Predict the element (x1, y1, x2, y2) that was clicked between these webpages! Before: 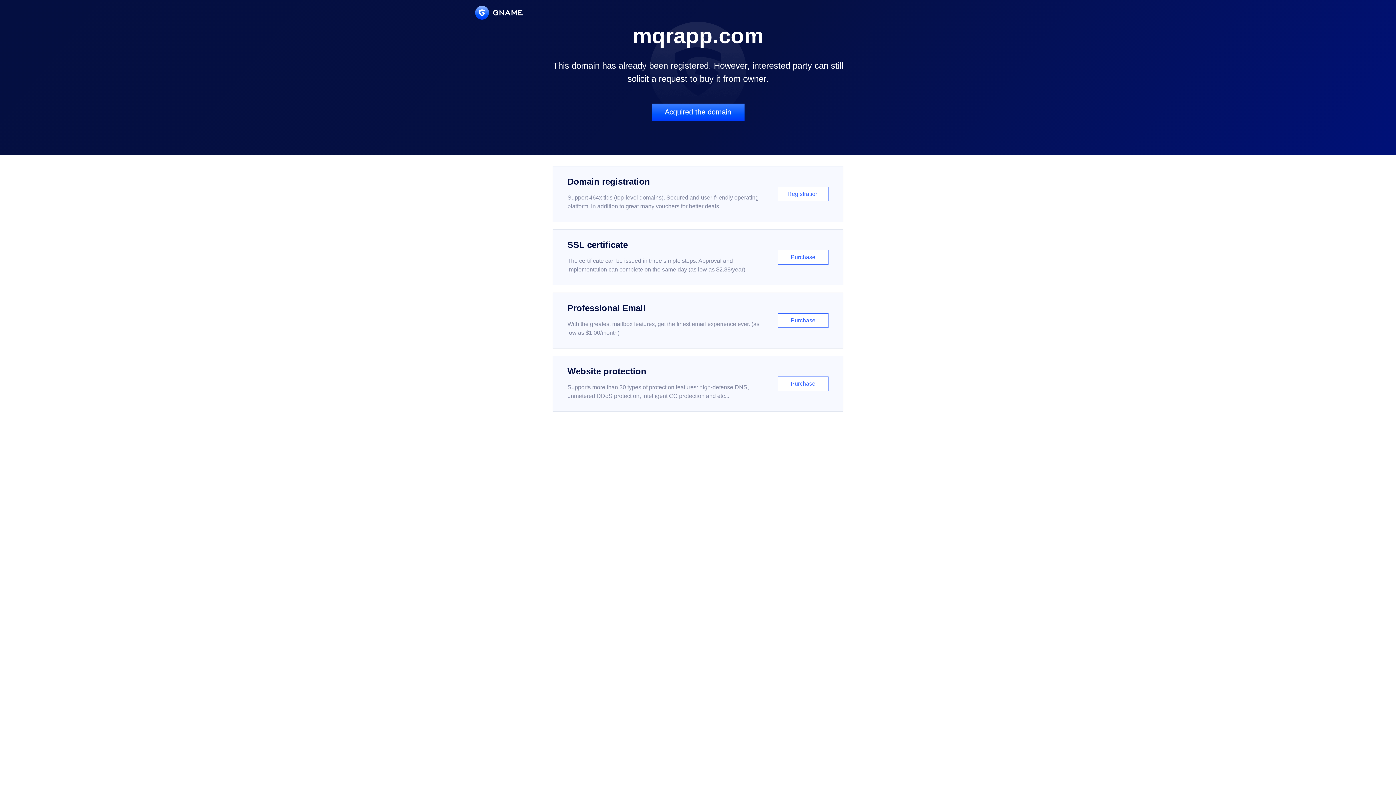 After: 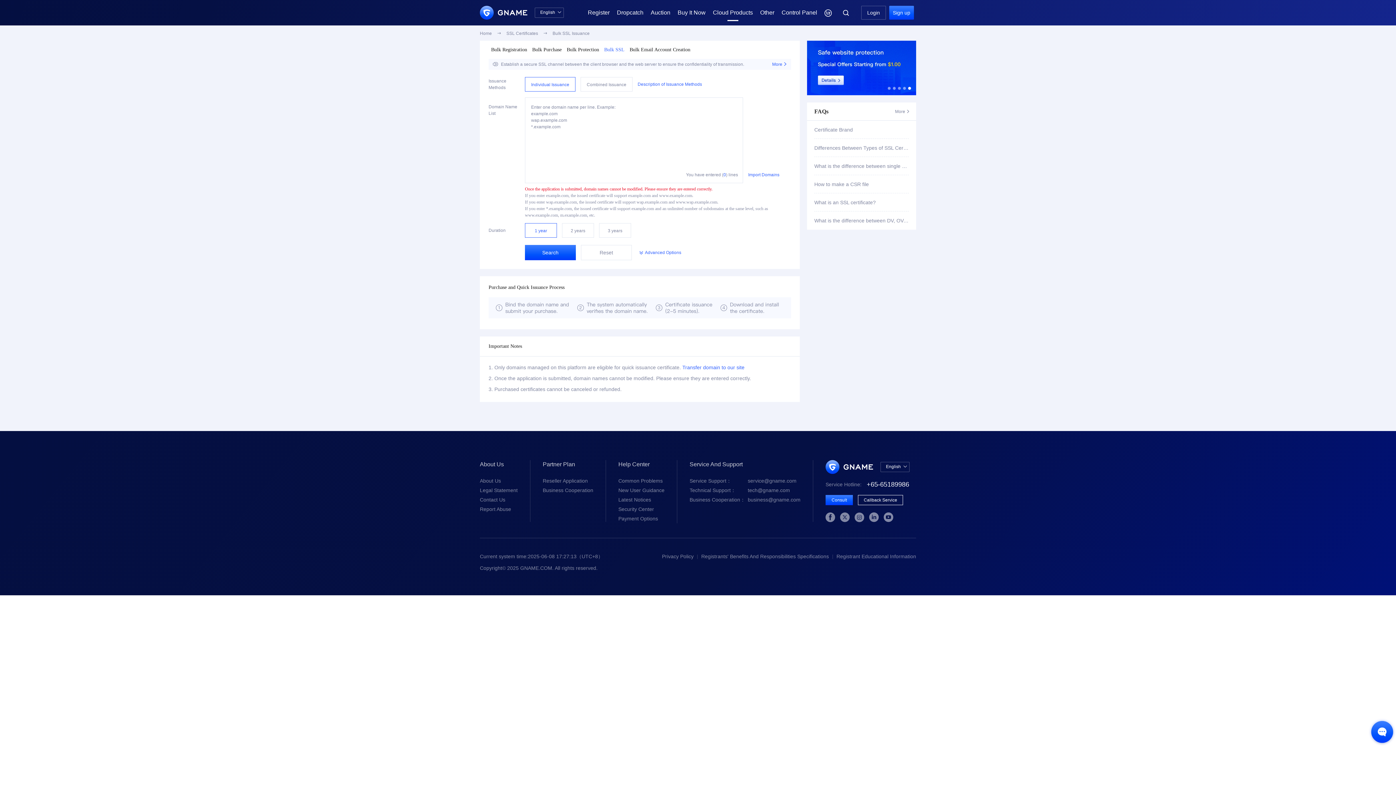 Action: label: SSL certificate

The certificate can be issued in three simple steps. Approval and implementation can complete on the same day (as low as $2.88/year)

Purchase bbox: (552, 229, 843, 285)